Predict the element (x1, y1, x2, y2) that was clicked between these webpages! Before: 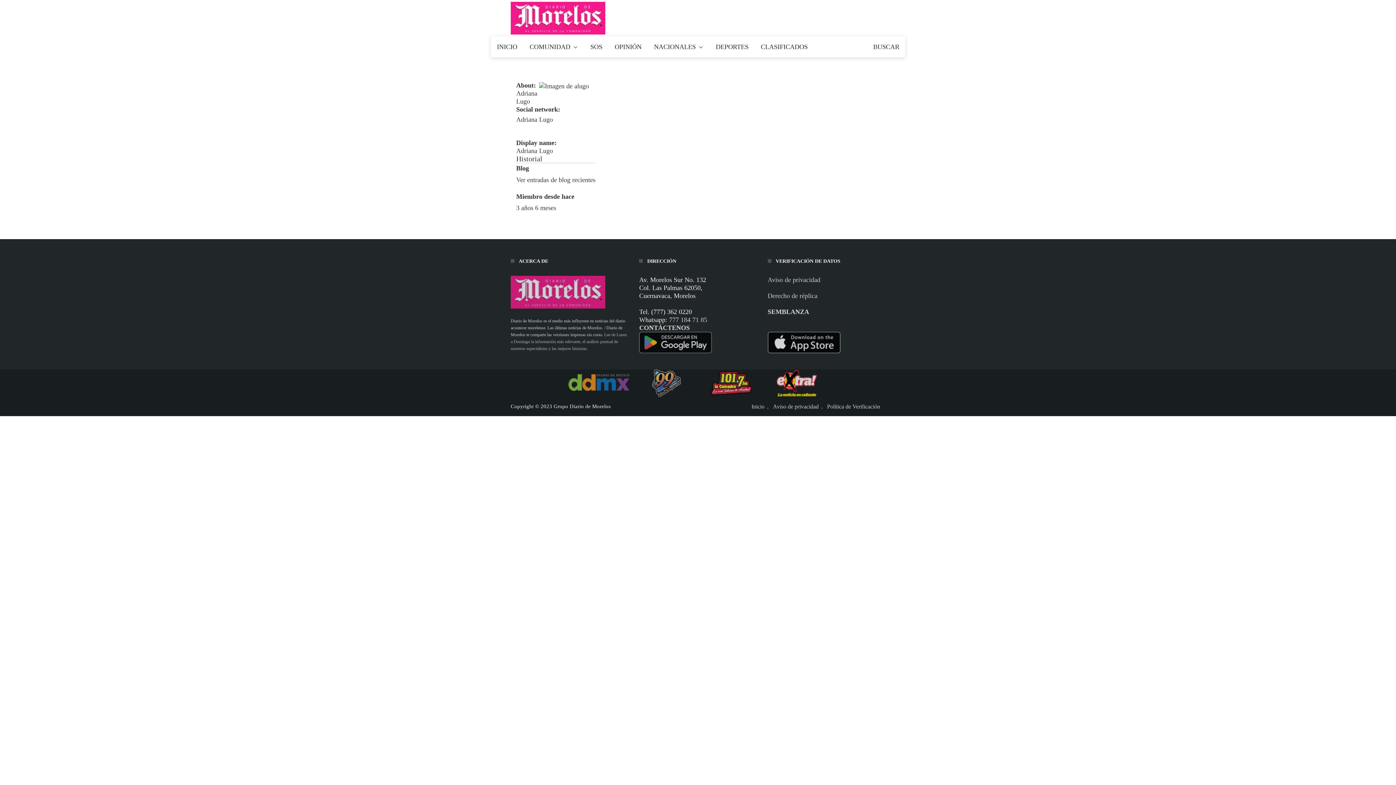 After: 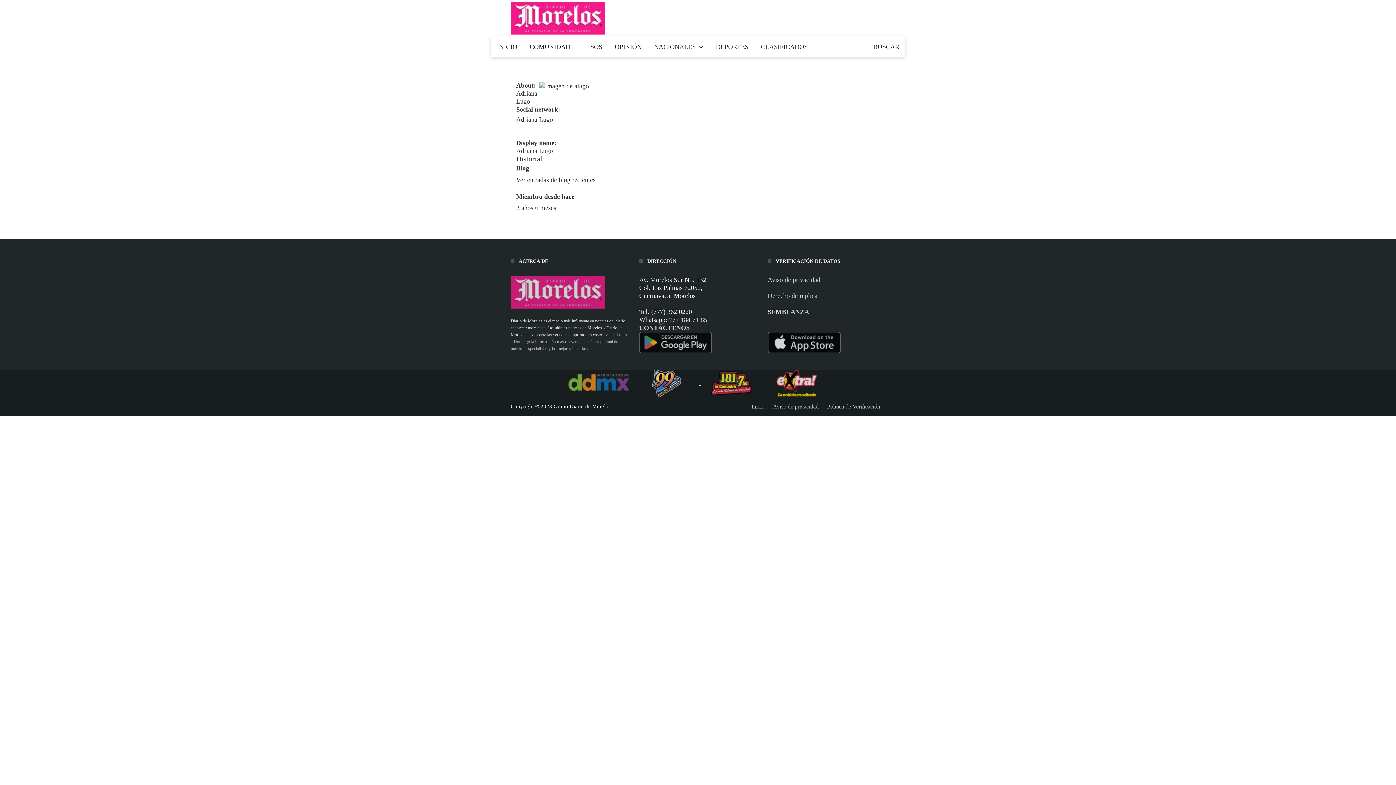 Action: bbox: (633, 379, 700, 386) label:  